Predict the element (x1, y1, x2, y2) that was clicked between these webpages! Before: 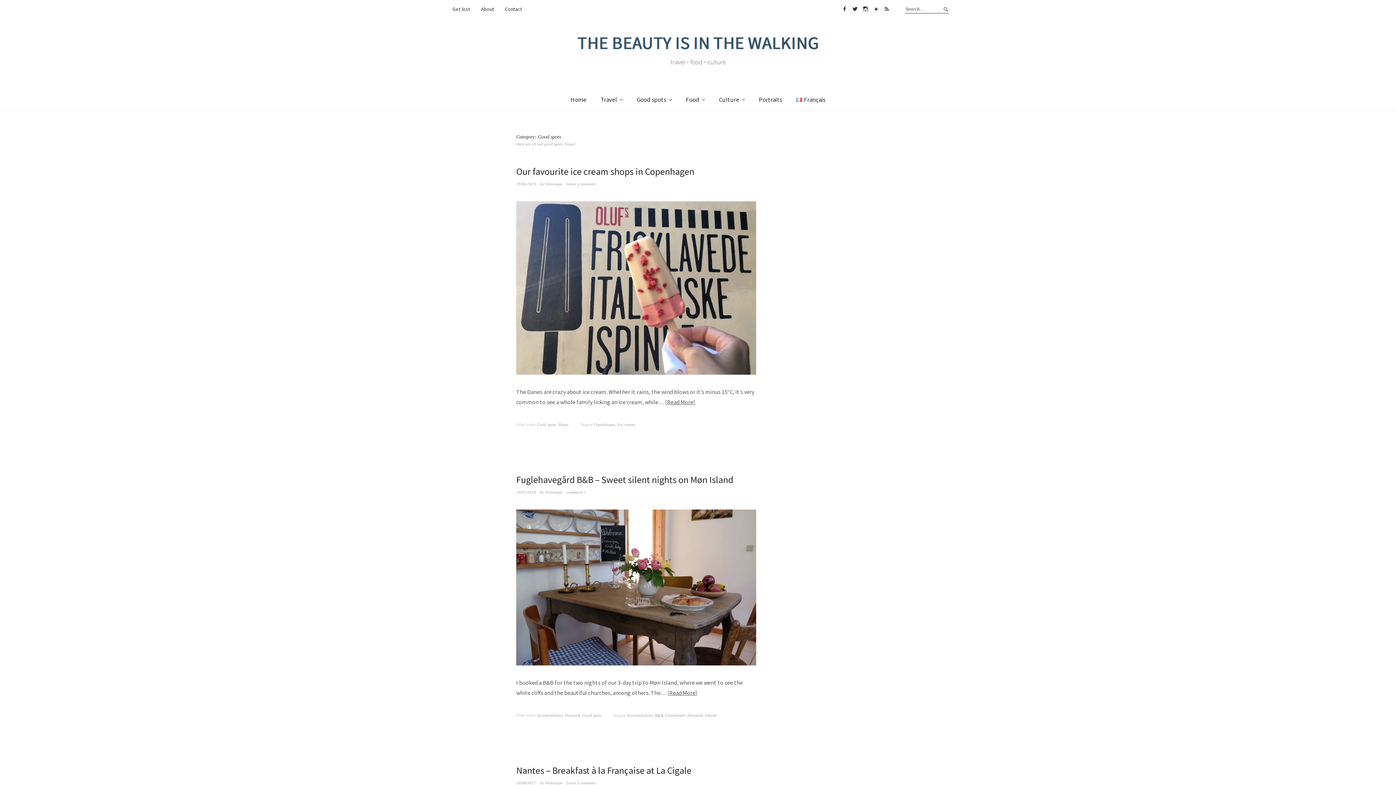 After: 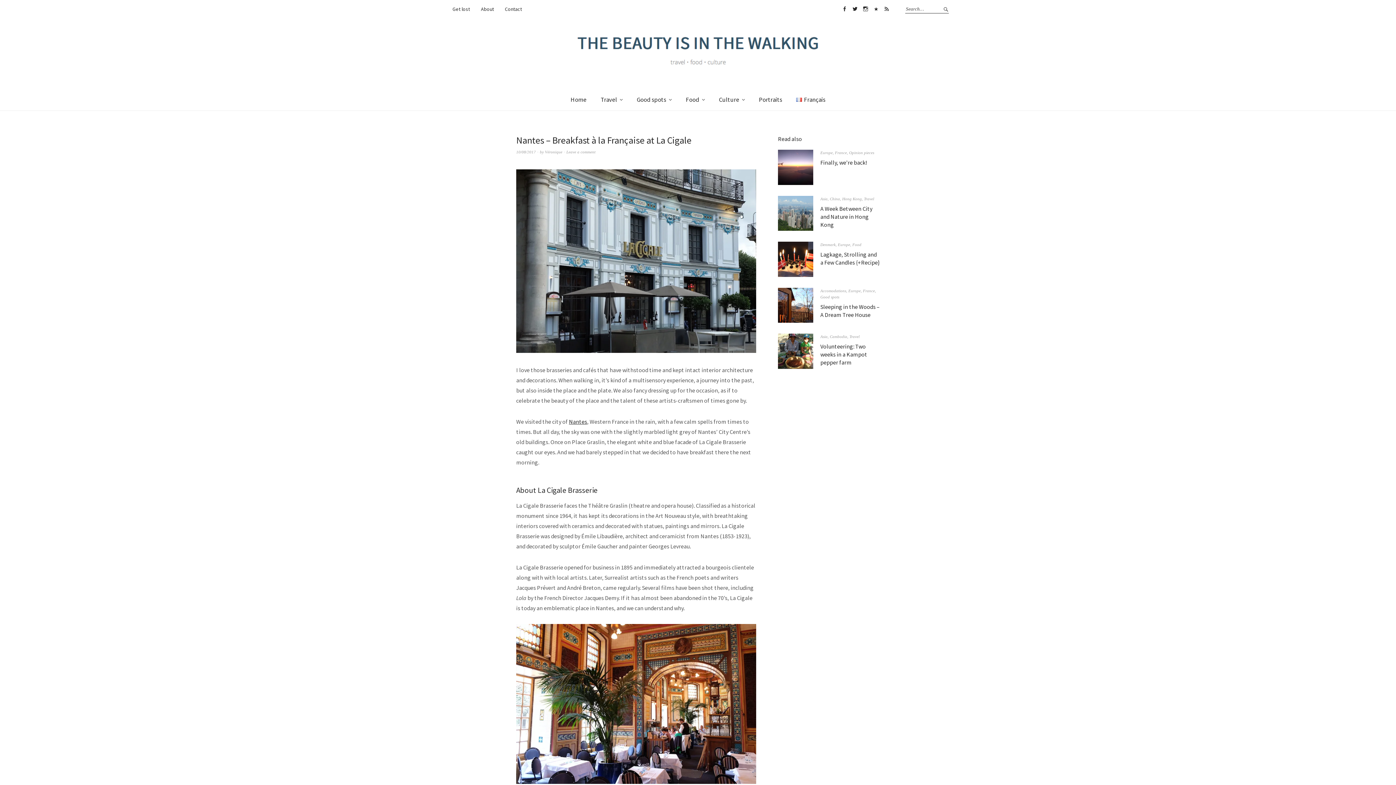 Action: label: 10/08/2017 bbox: (516, 781, 536, 785)